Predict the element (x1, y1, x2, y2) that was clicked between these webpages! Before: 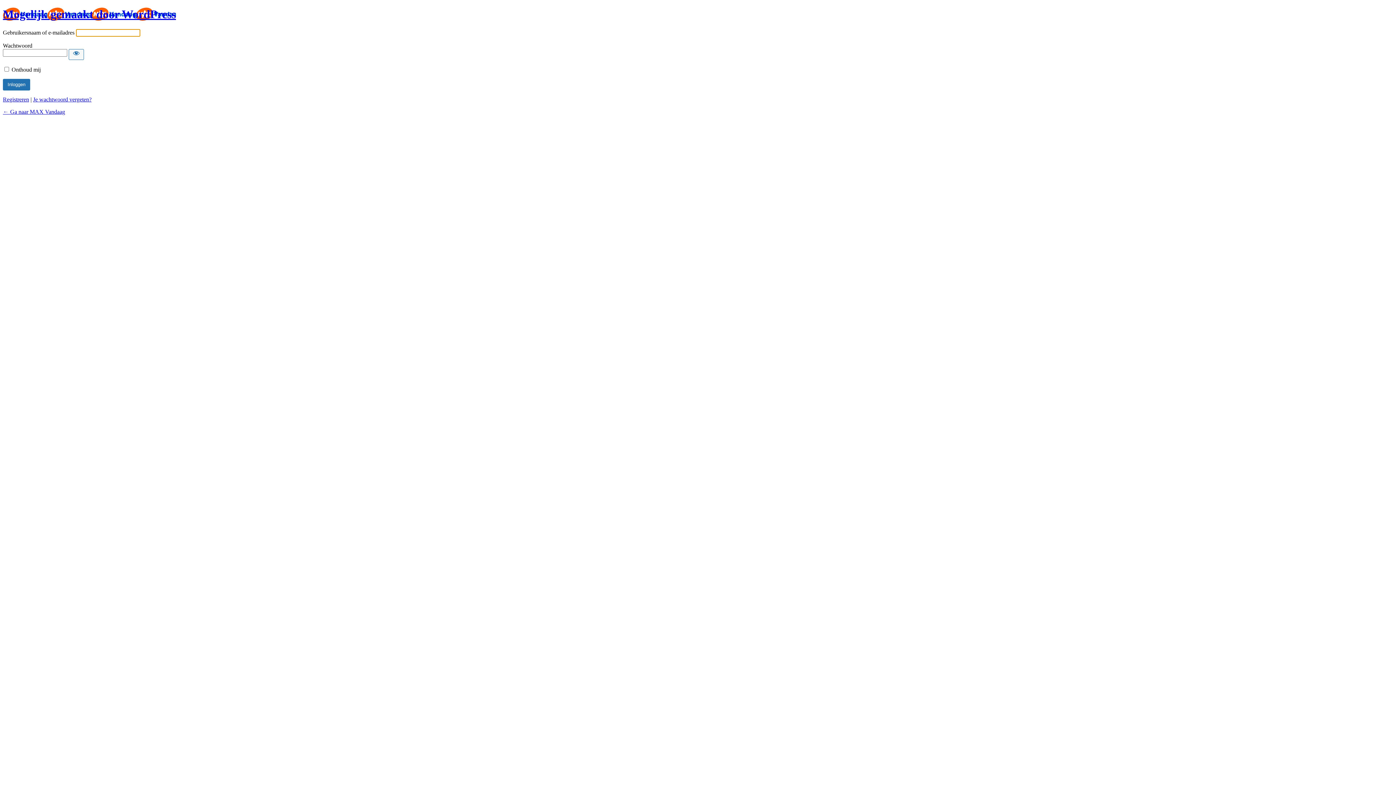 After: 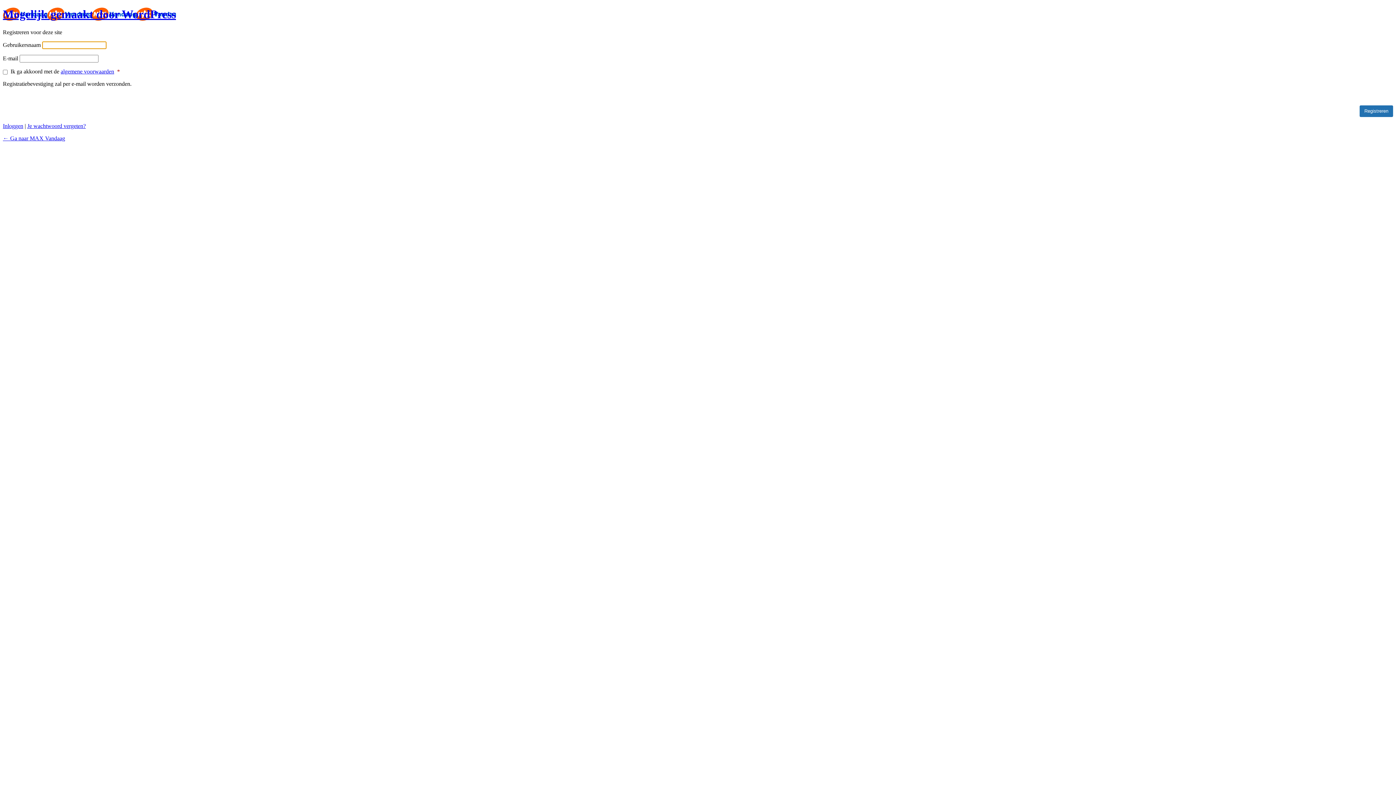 Action: bbox: (2, 96, 29, 102) label: Registreren